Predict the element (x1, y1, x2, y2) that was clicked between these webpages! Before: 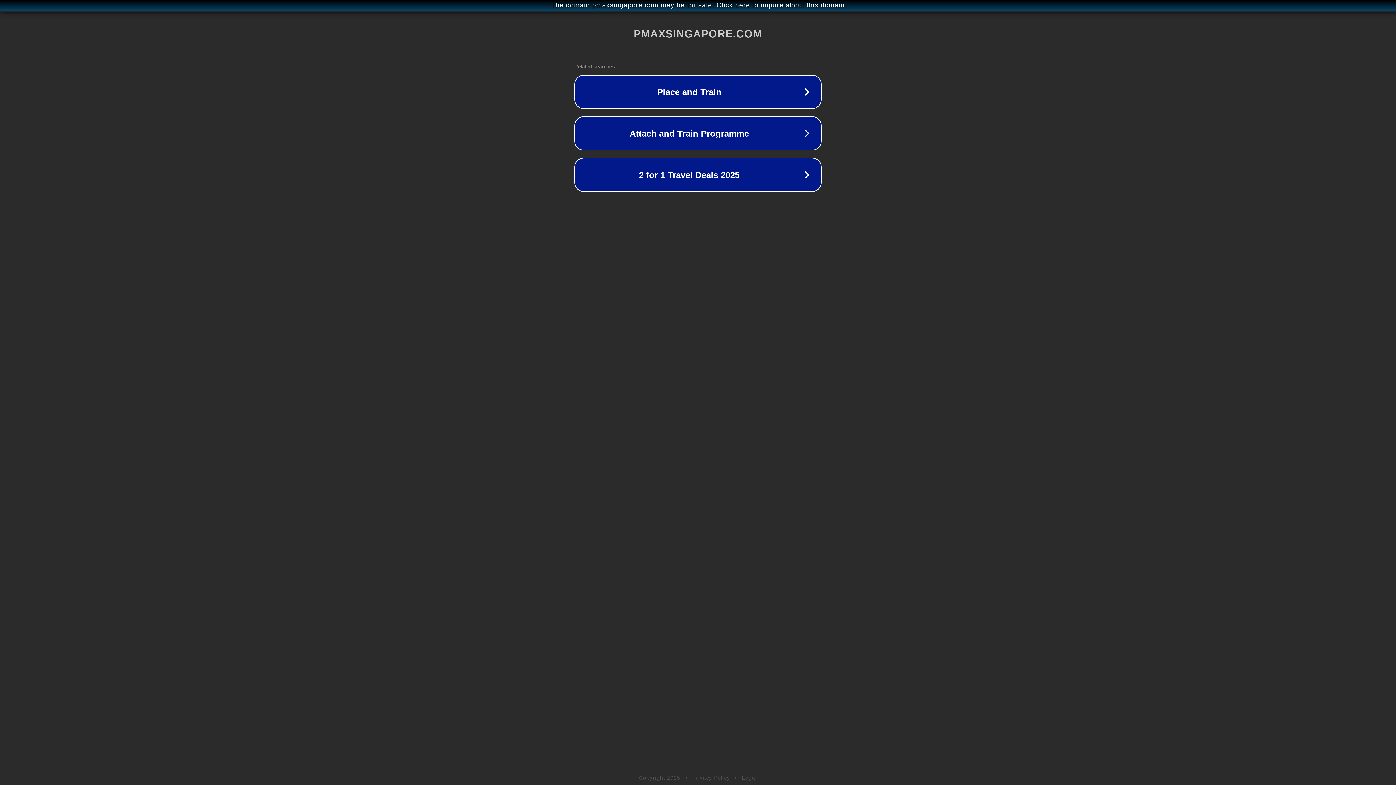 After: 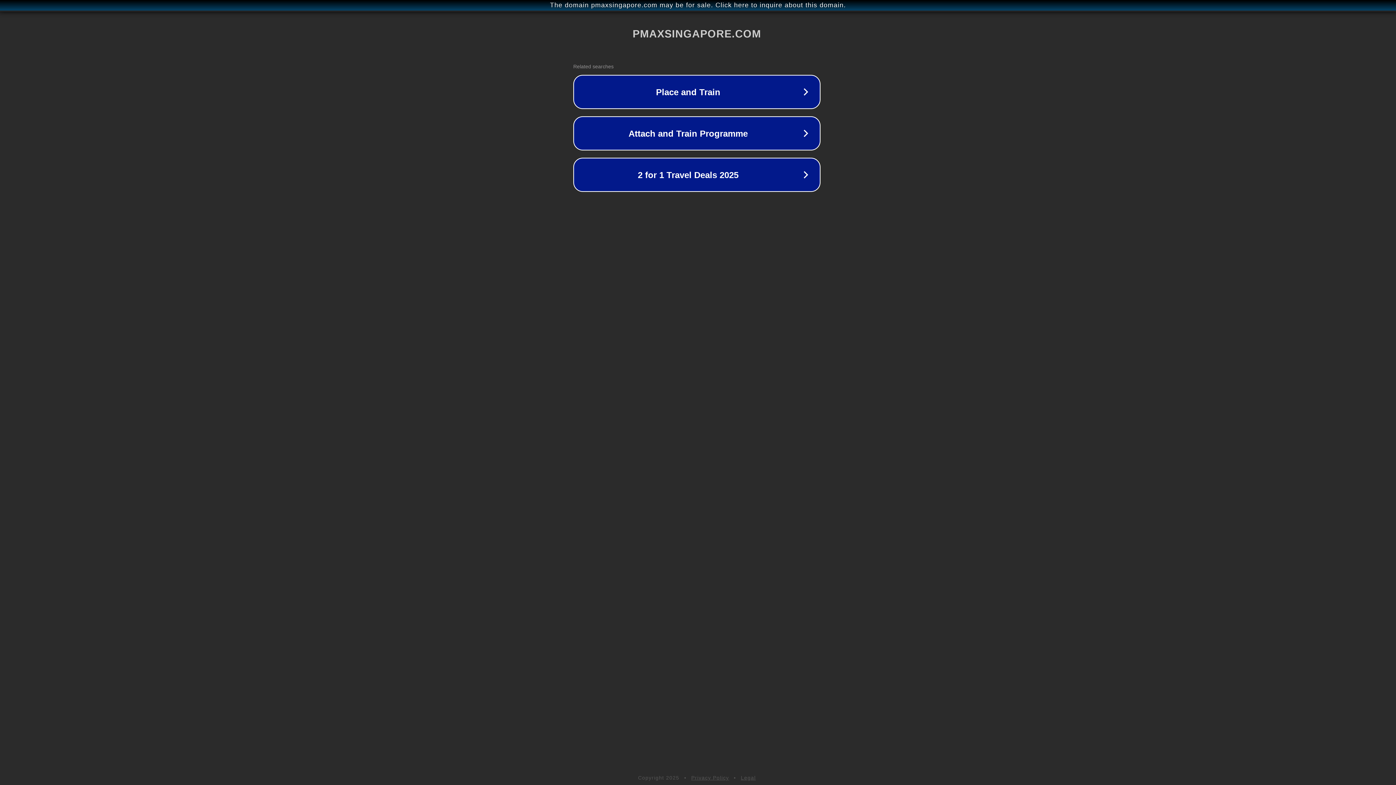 Action: label: The domain pmaxsingapore.com may be for sale. Click here to inquire about this domain. bbox: (1, 1, 1397, 9)